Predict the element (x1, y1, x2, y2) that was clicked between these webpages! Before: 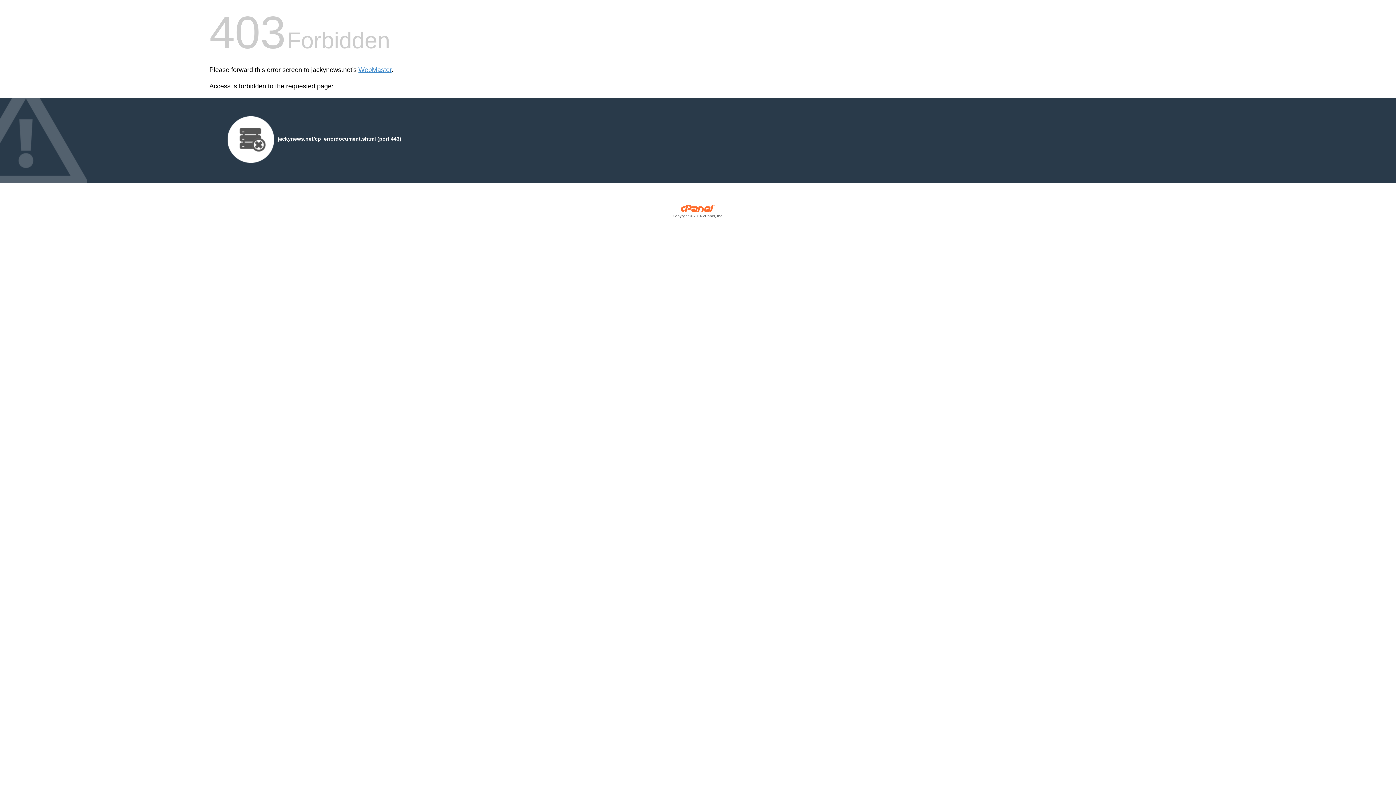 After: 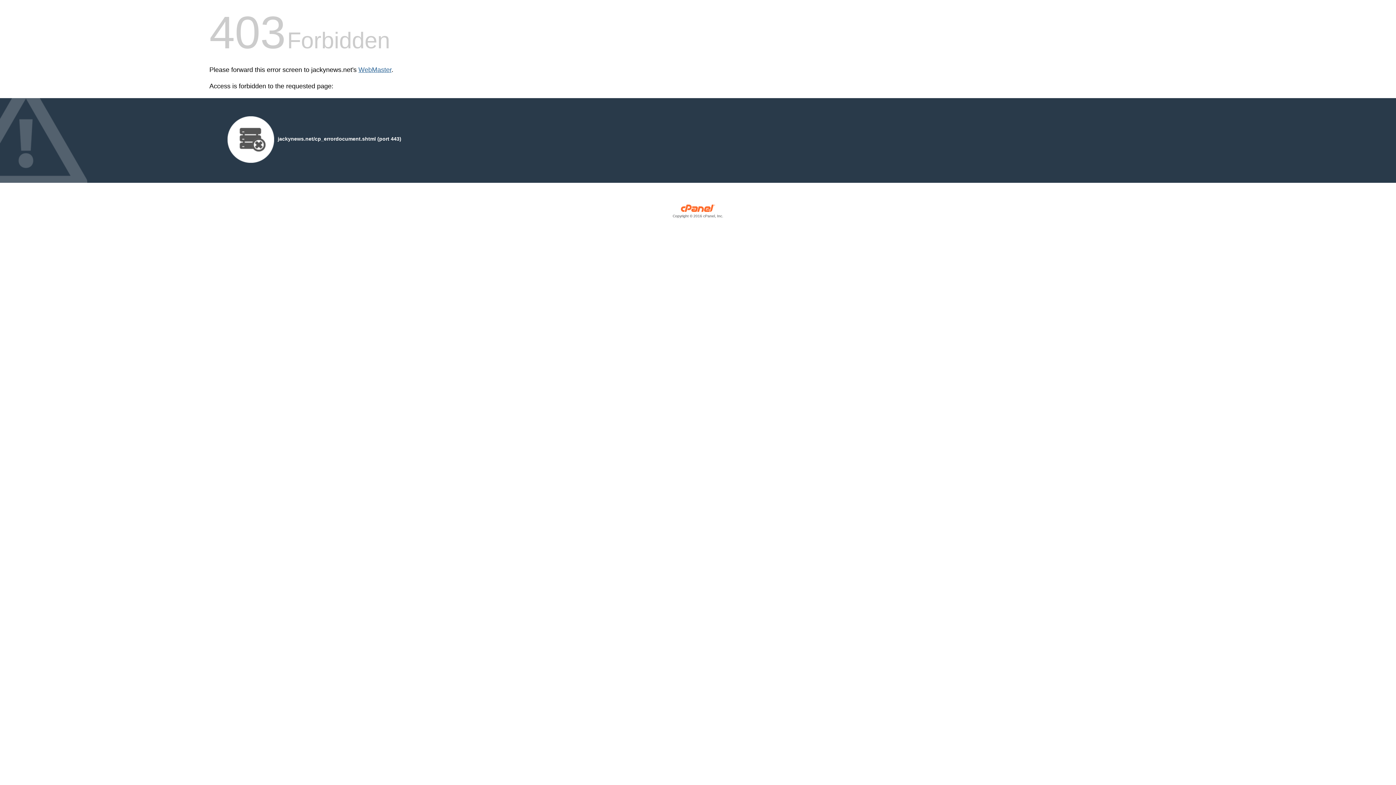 Action: bbox: (358, 66, 391, 73) label: WebMaster